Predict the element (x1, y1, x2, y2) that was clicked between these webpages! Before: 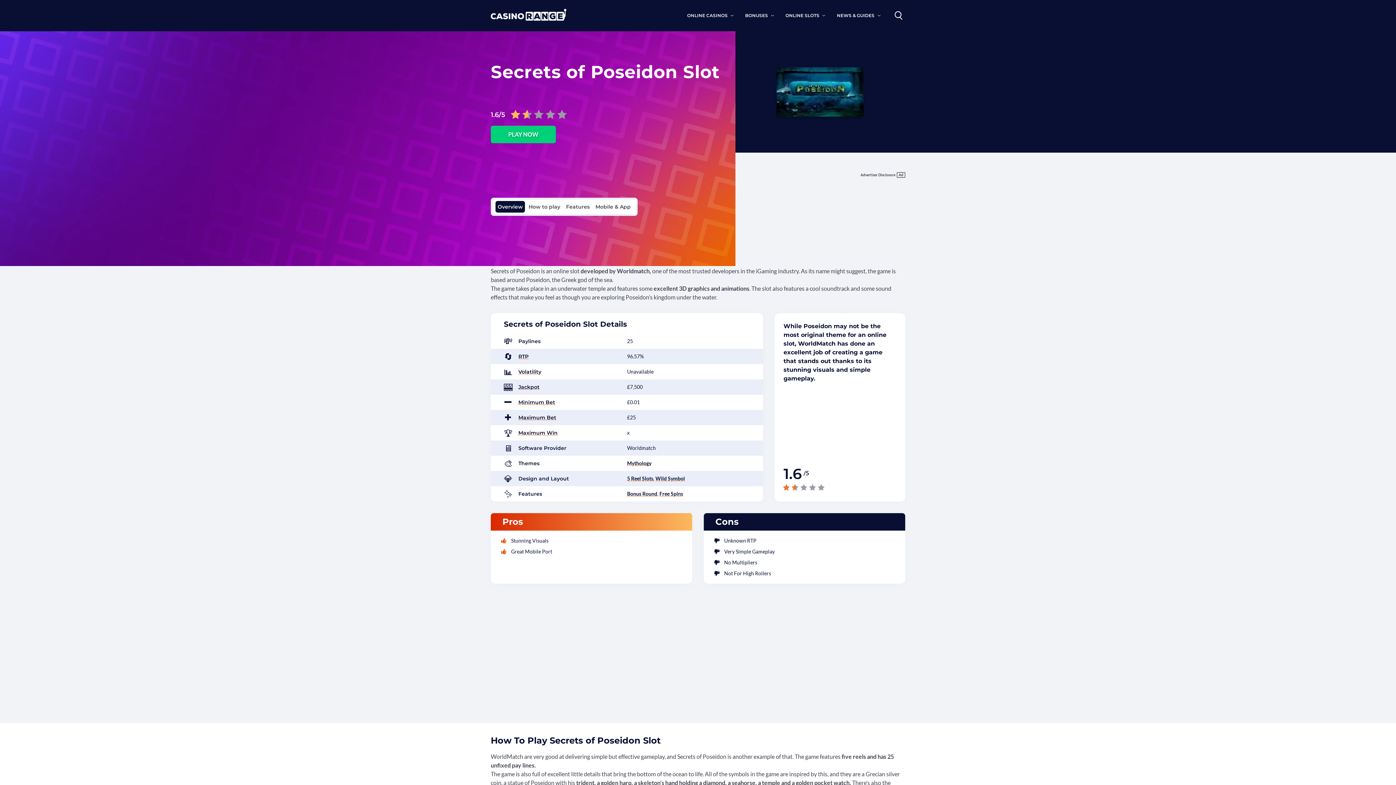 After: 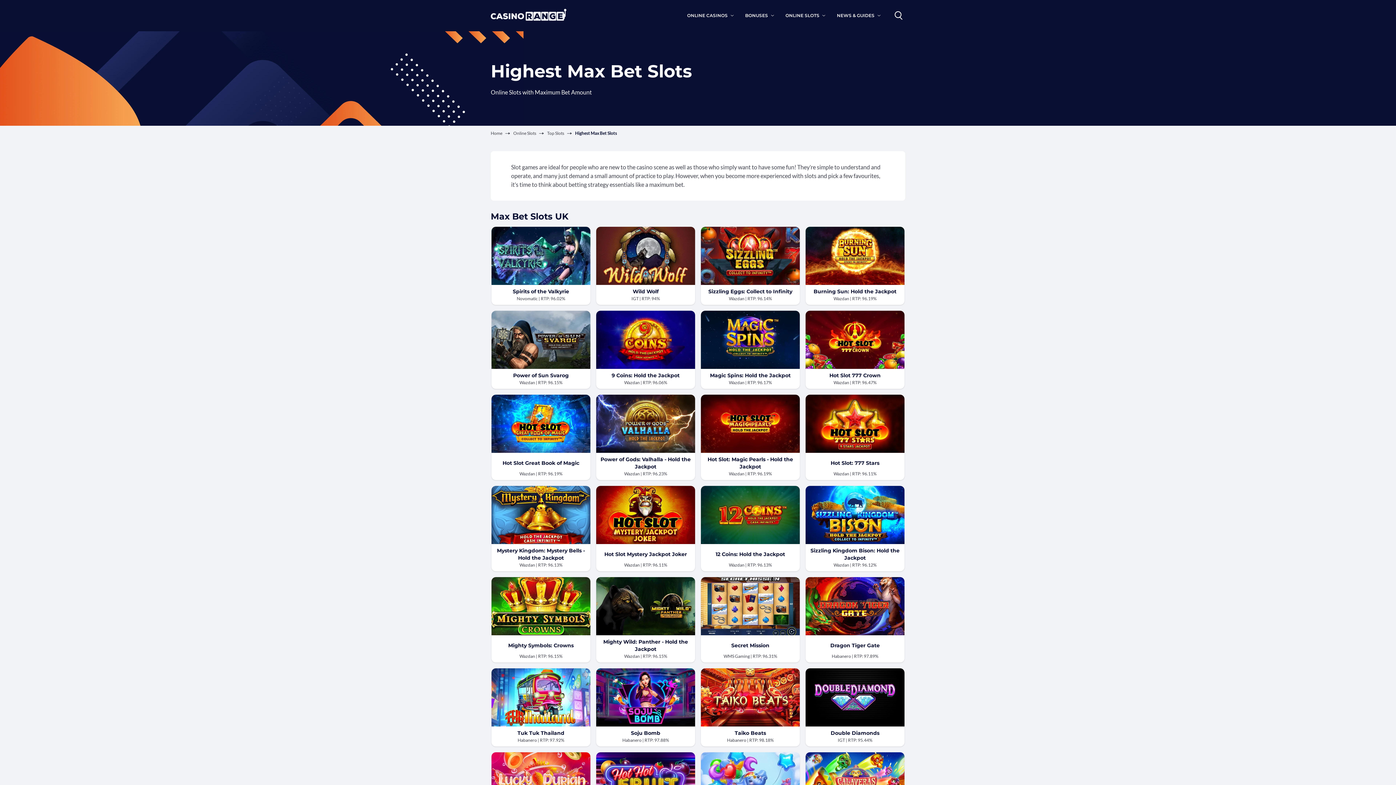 Action: label: Maximum Bet bbox: (518, 413, 556, 422)